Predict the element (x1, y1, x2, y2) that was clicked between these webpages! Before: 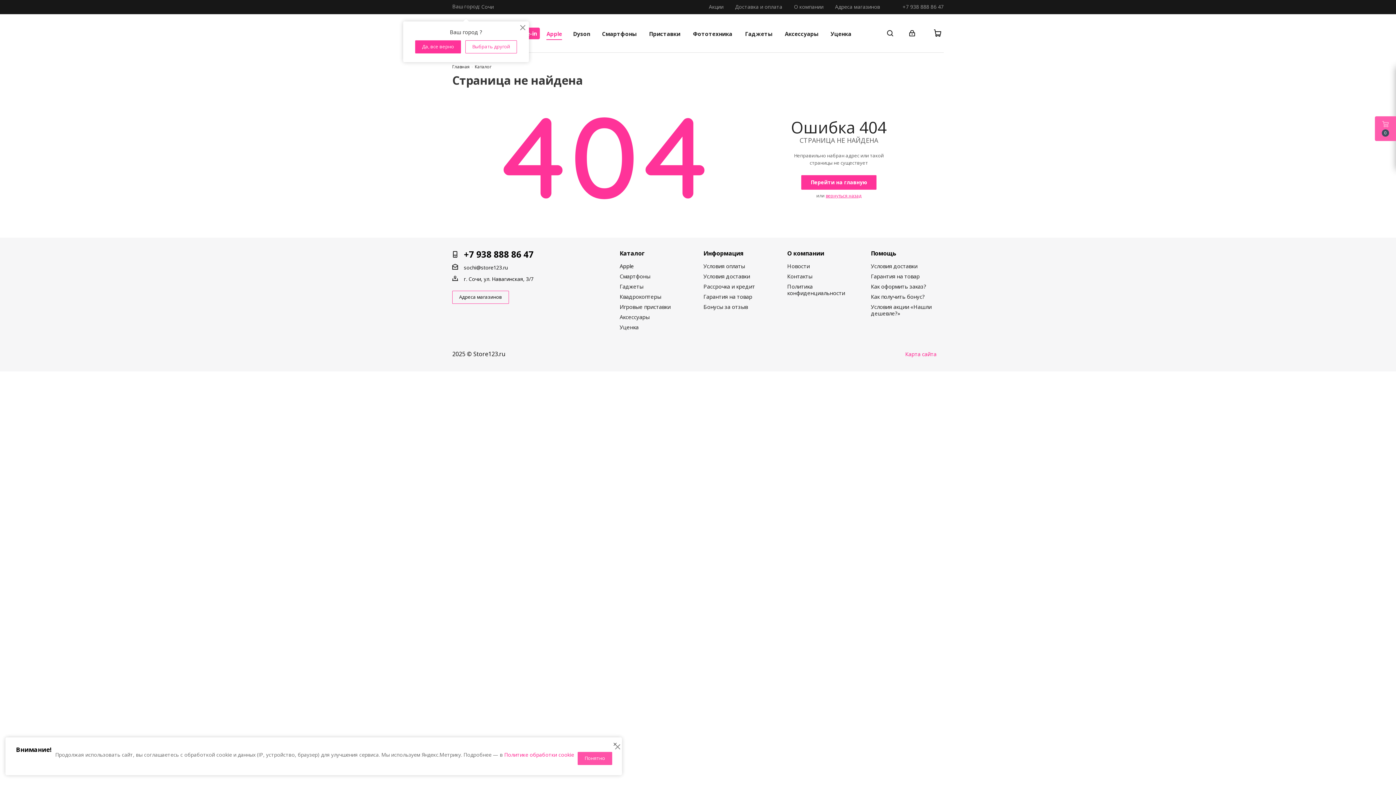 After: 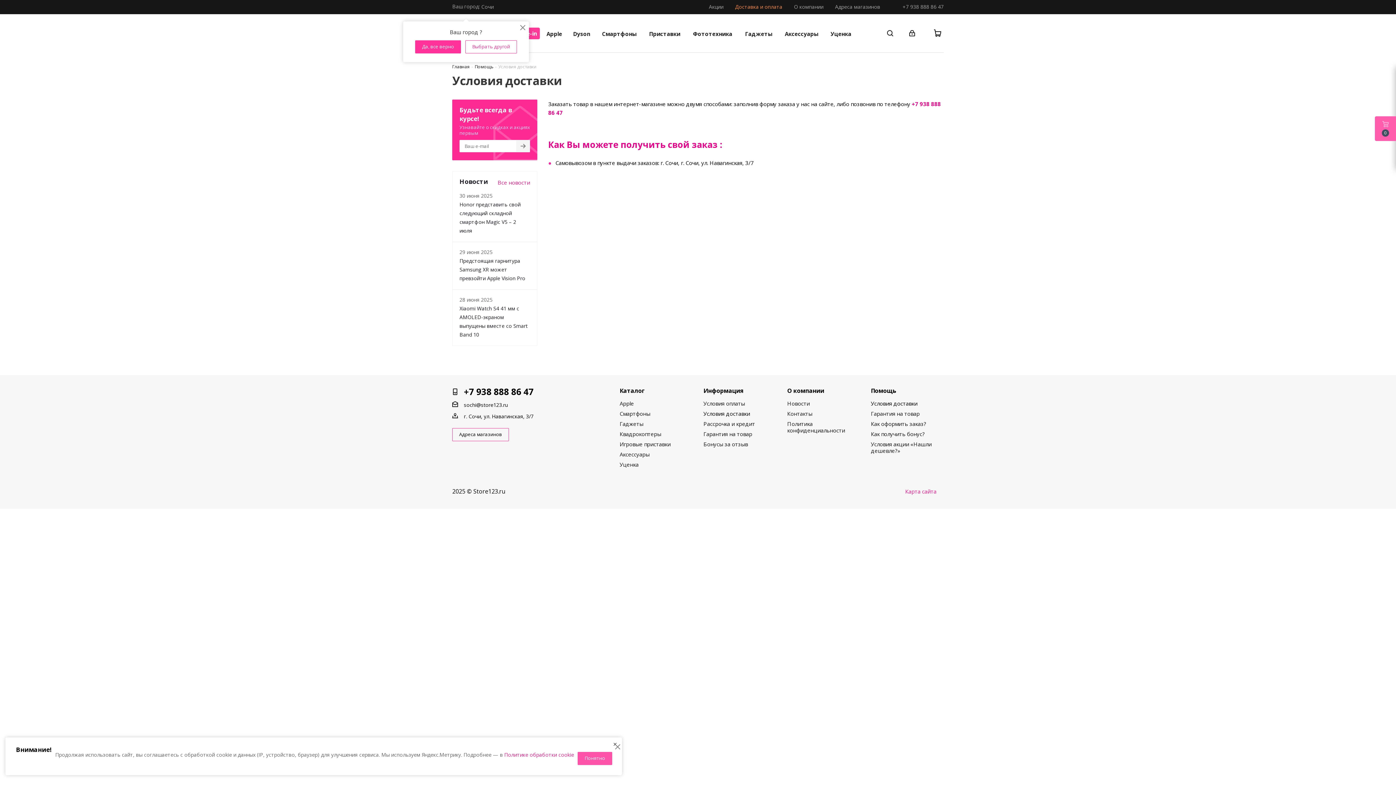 Action: label: Условия доставки bbox: (703, 272, 750, 280)